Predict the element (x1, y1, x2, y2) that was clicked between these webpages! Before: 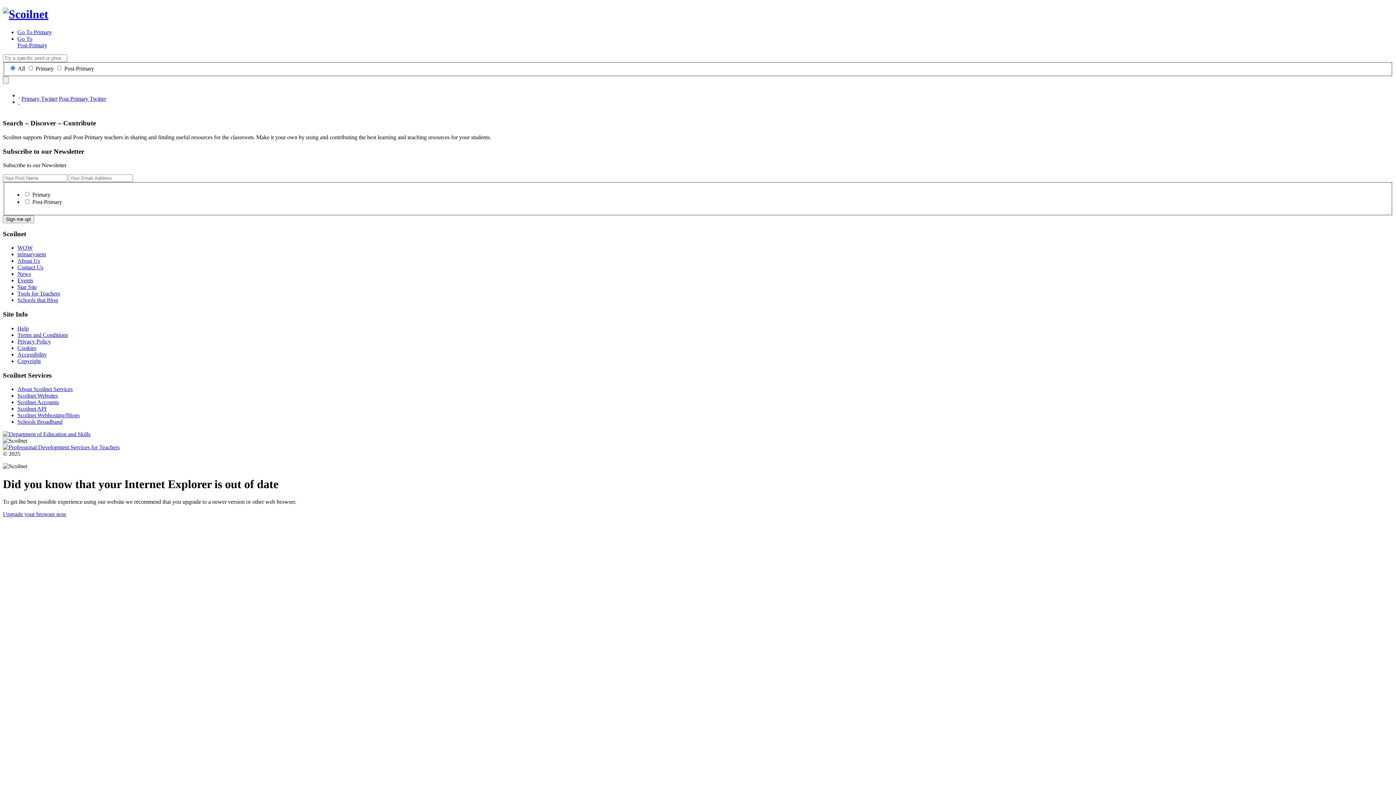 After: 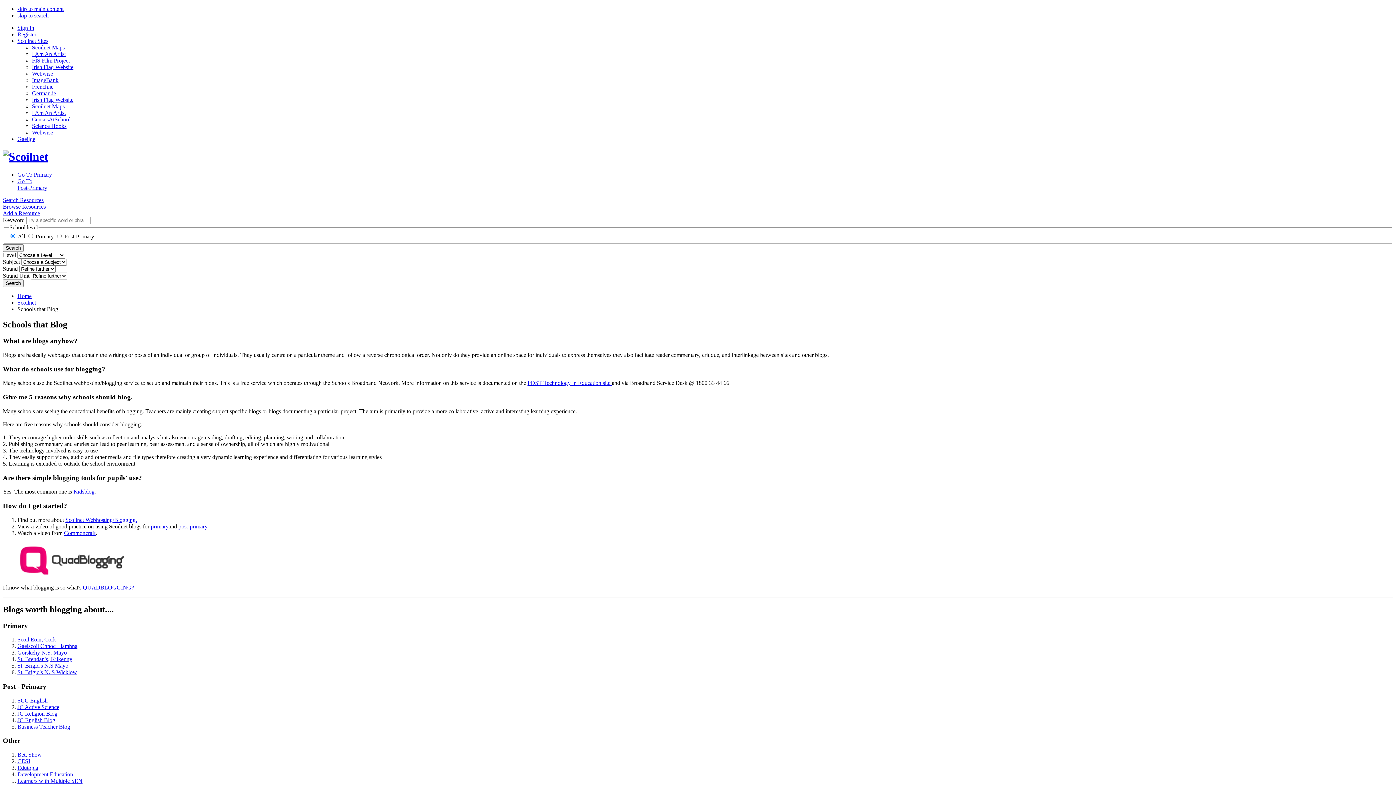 Action: label: Schools that Blog bbox: (17, 297, 58, 303)